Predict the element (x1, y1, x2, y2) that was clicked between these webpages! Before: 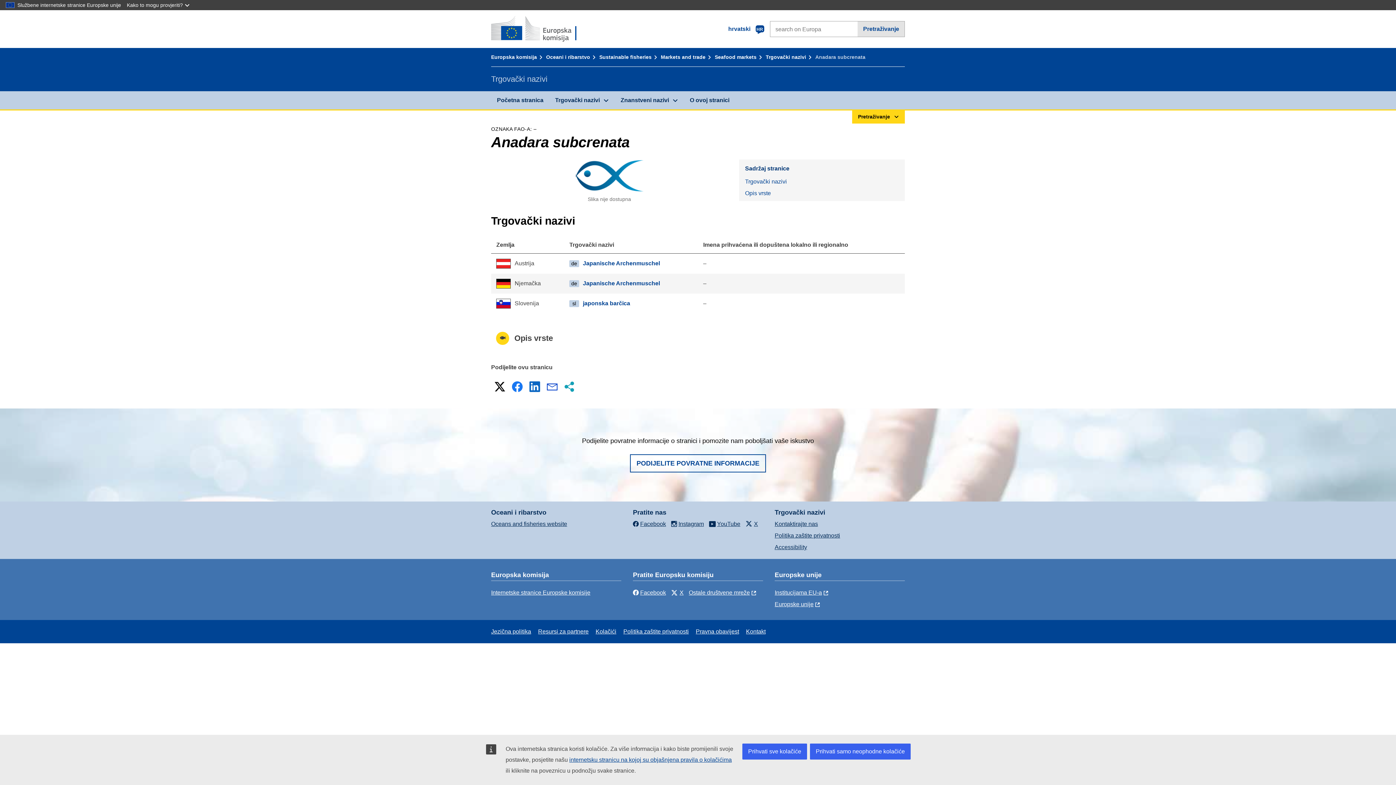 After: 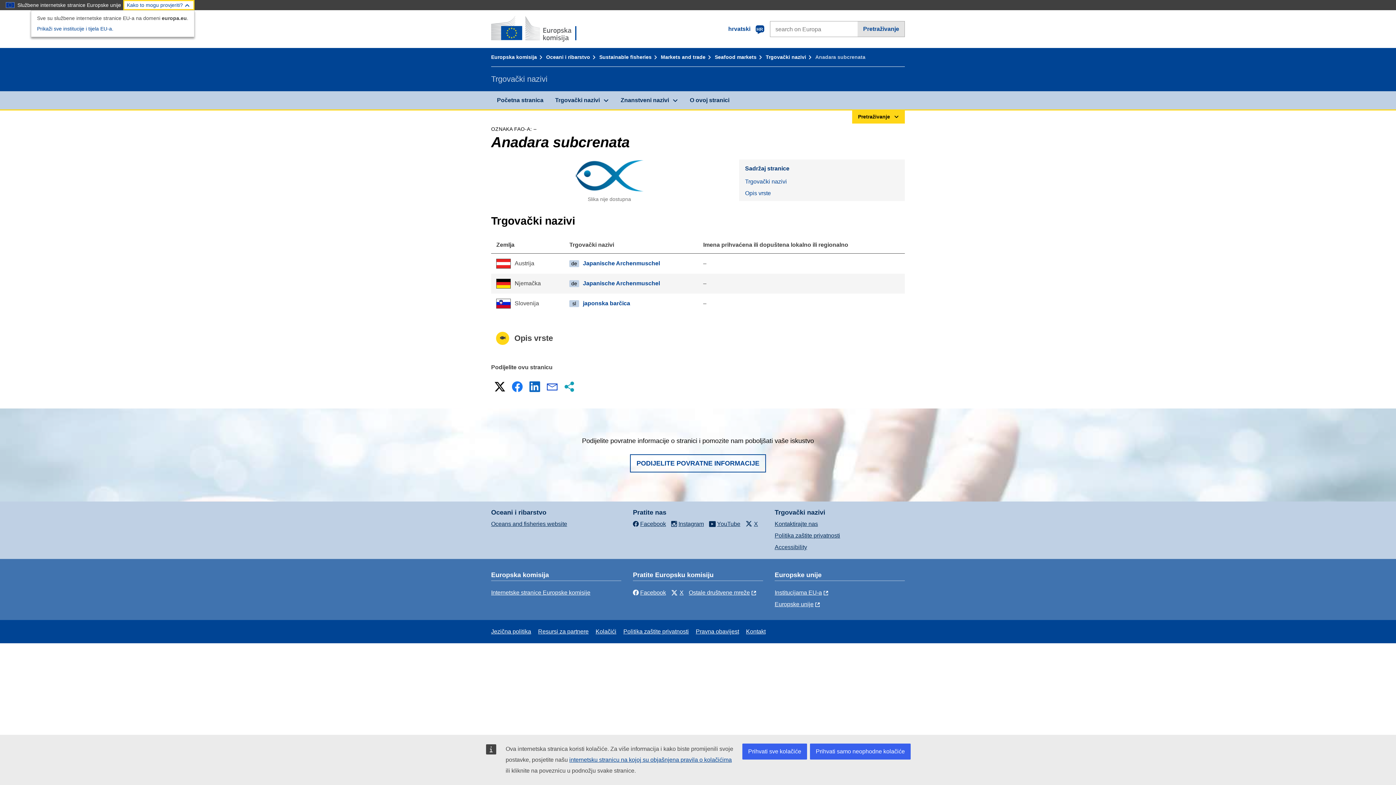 Action: label: Kako to mogu provjeriti? bbox: (123, 0, 194, 10)